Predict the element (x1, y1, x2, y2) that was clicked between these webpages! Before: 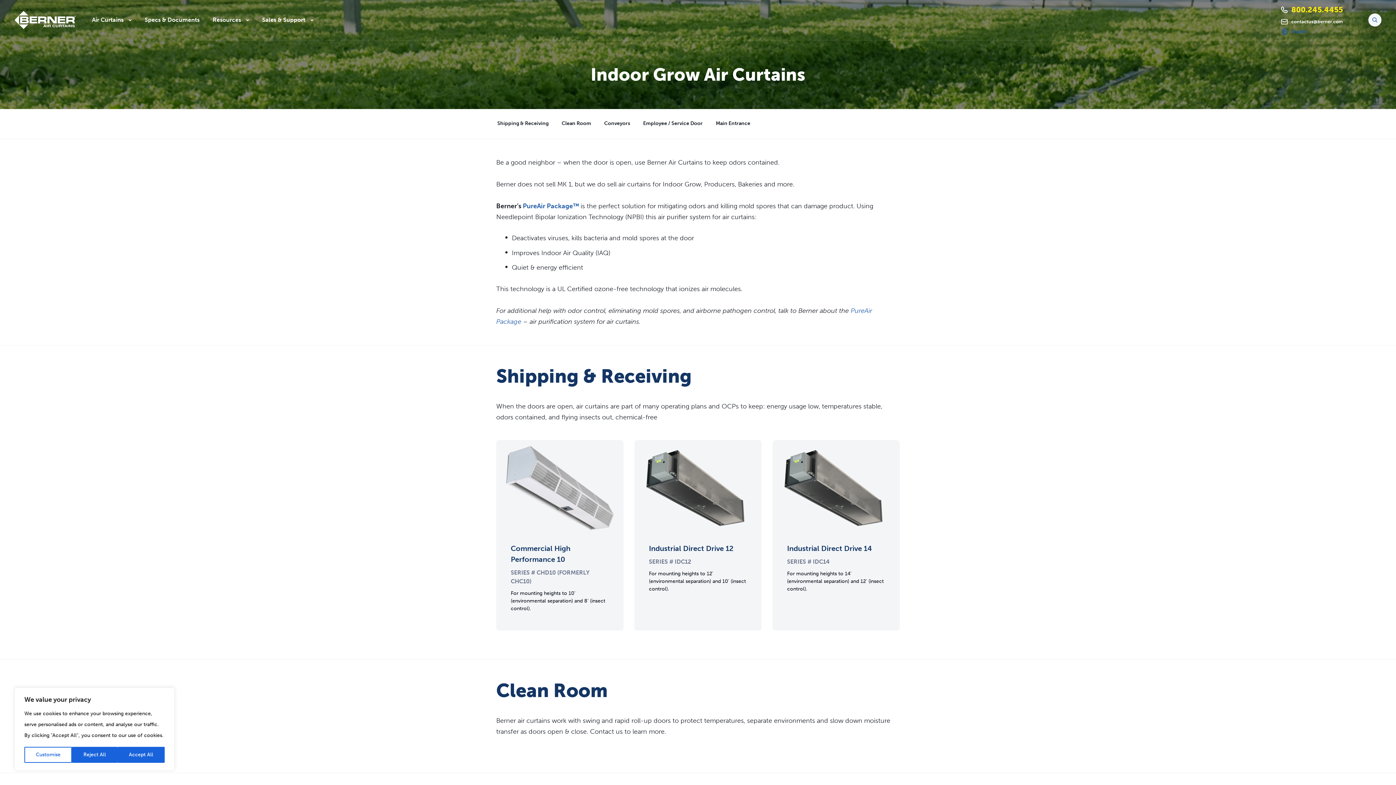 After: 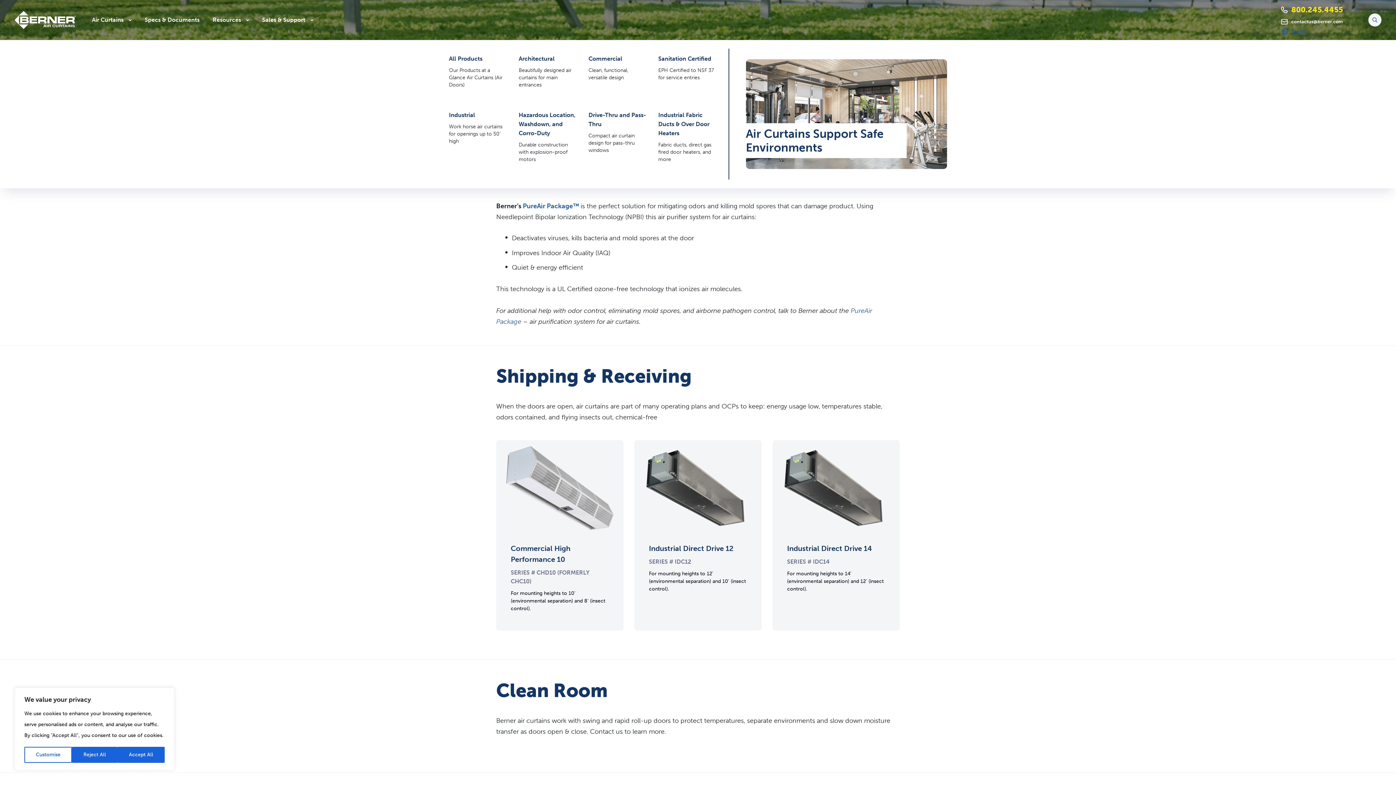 Action: label: Air Curtains  bbox: (92, 0, 131, 40)